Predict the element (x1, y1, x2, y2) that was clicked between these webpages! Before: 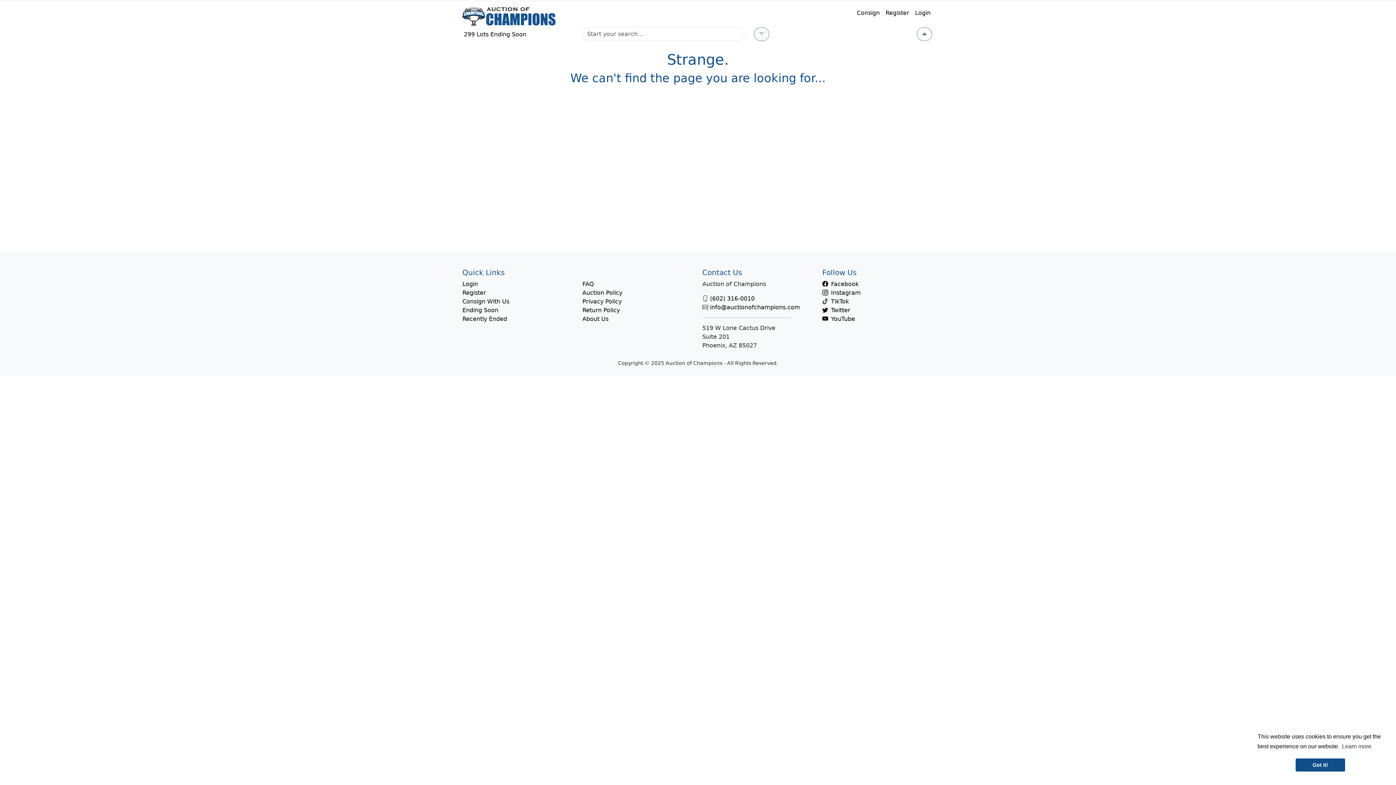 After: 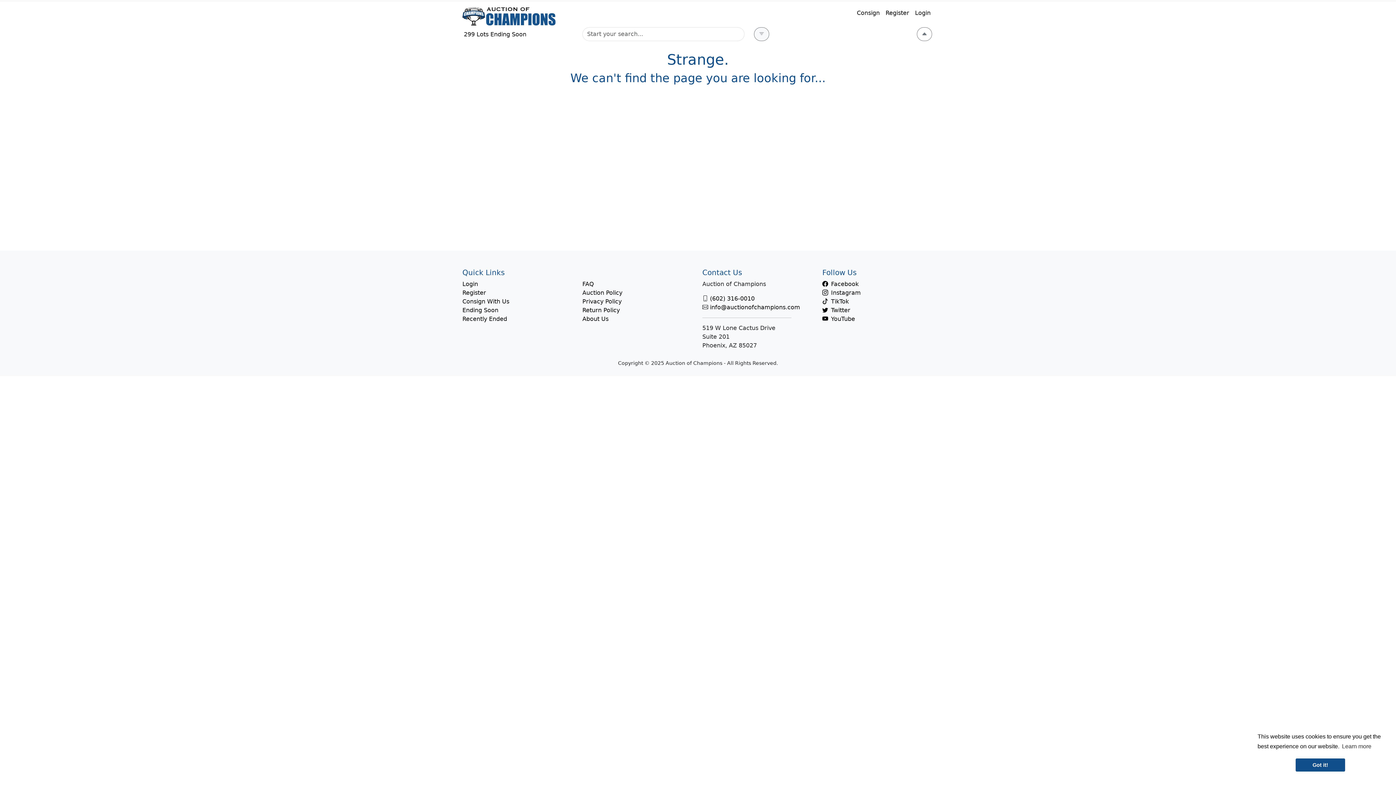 Action: label: Instagram bbox: (822, 289, 861, 296)